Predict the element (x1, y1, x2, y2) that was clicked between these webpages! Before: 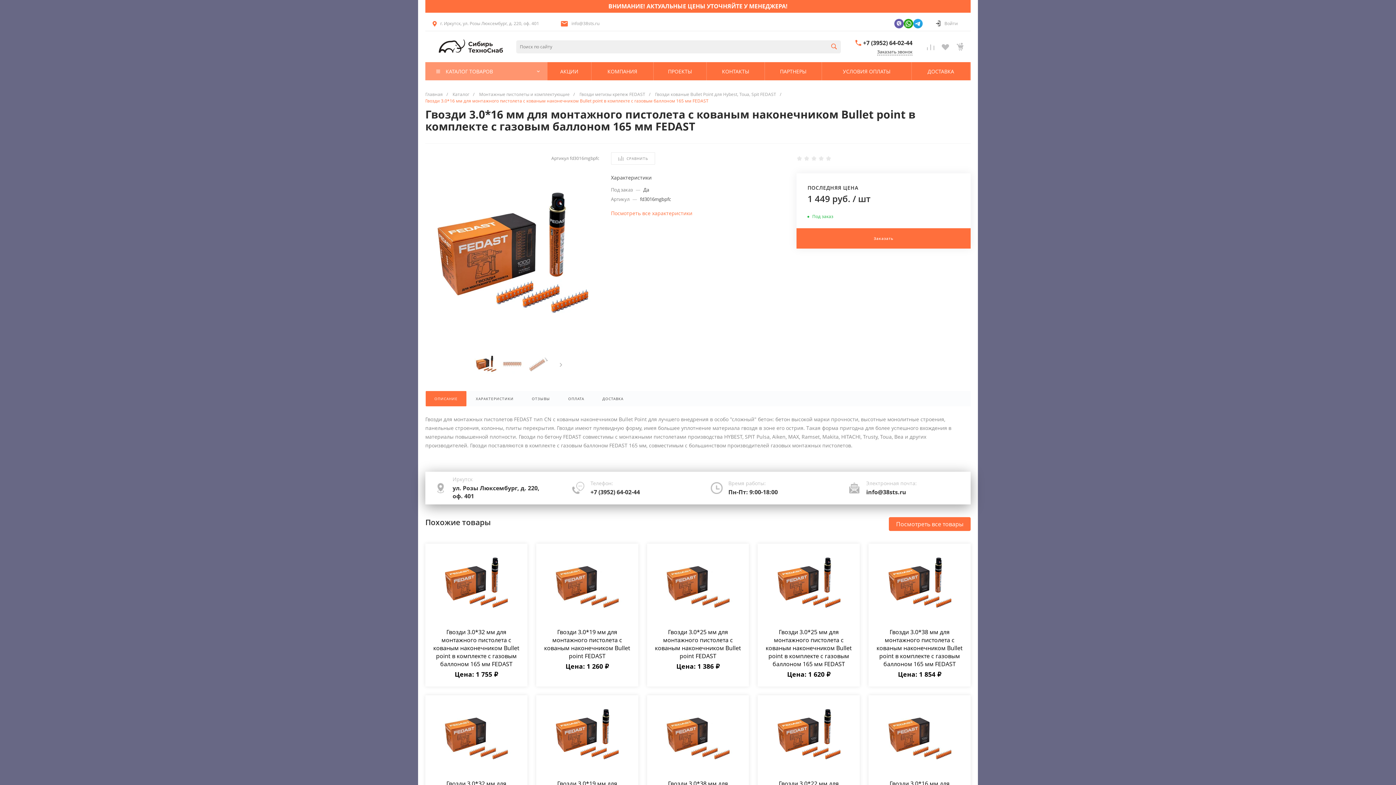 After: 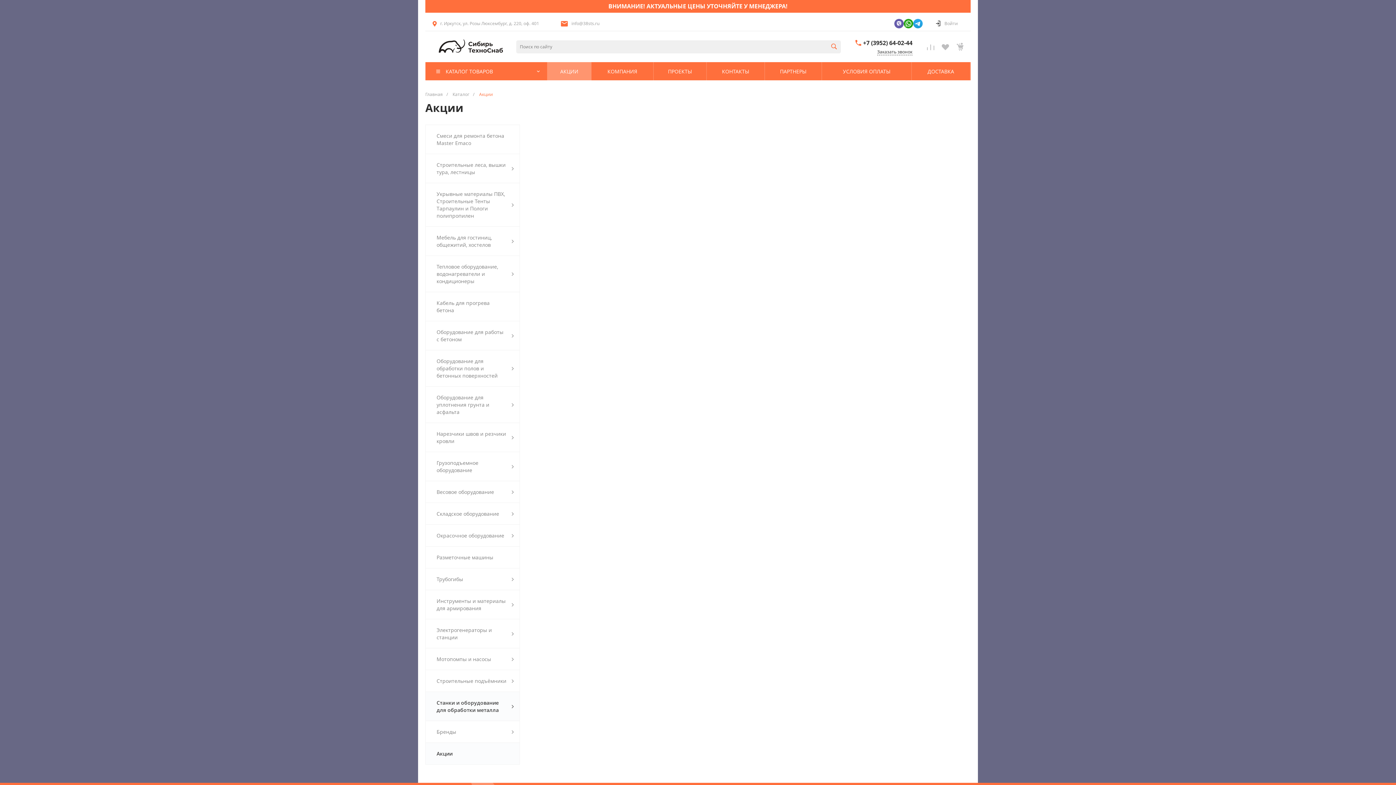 Action: label:  АКЦИИ bbox: (547, 62, 591, 80)